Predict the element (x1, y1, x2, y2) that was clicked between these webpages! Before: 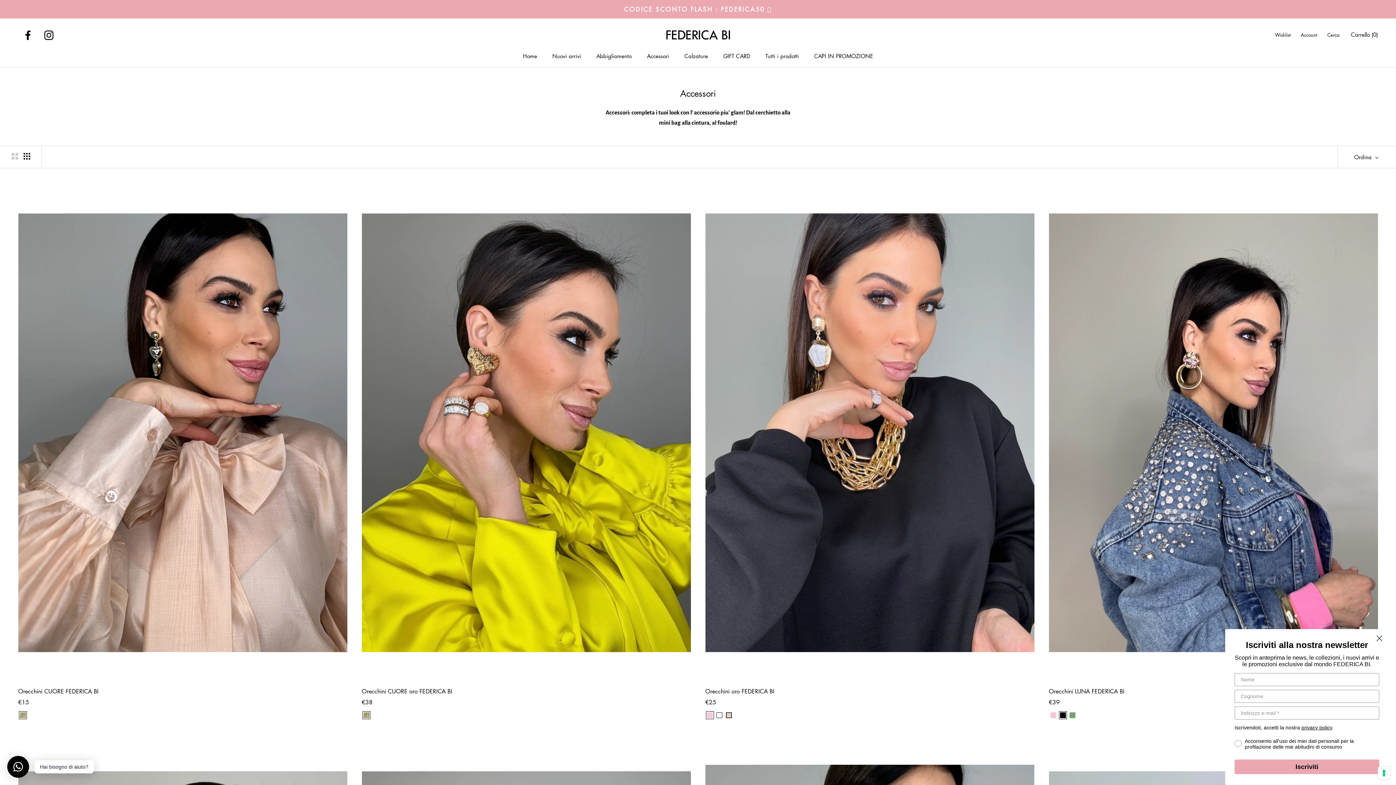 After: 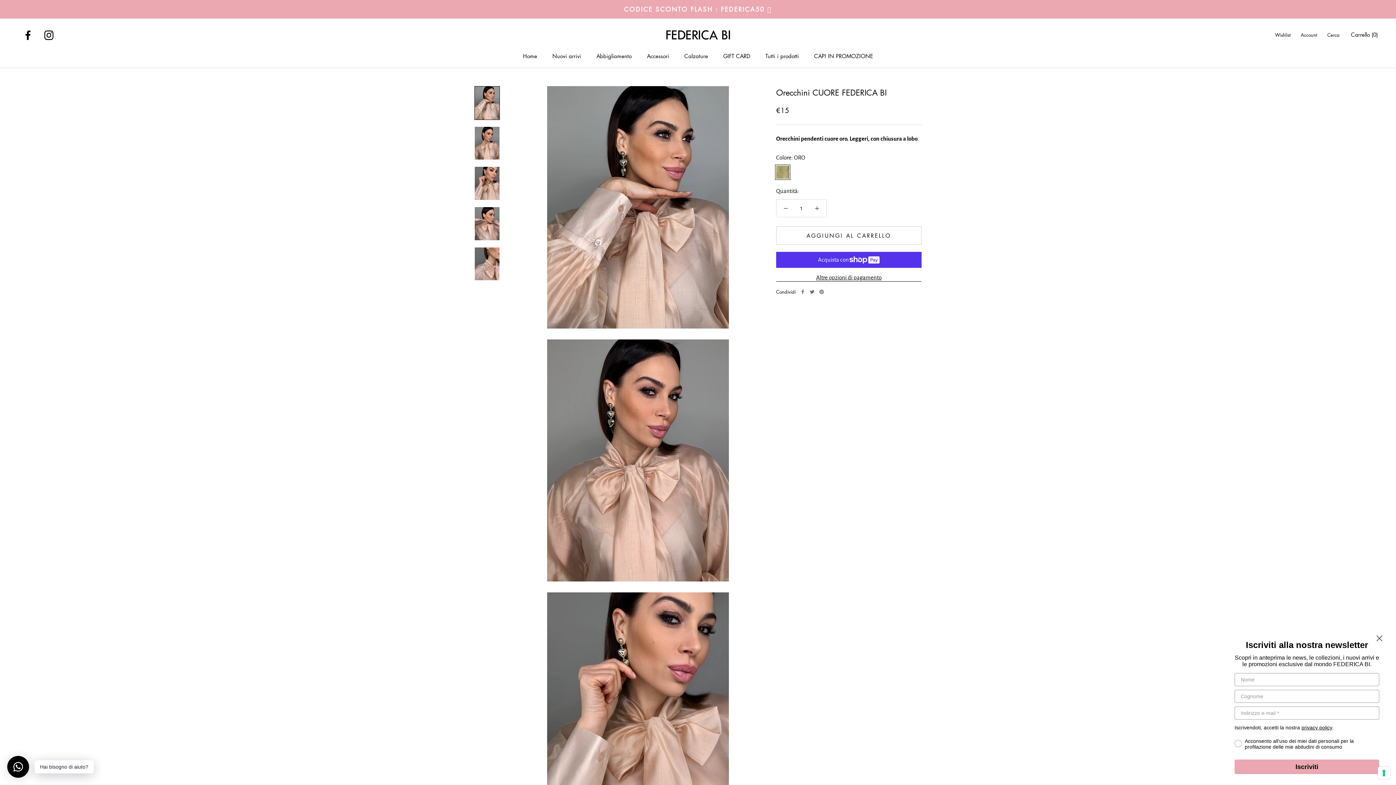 Action: label: Orecchini CUORE FEDERICA BI bbox: (18, 687, 98, 695)